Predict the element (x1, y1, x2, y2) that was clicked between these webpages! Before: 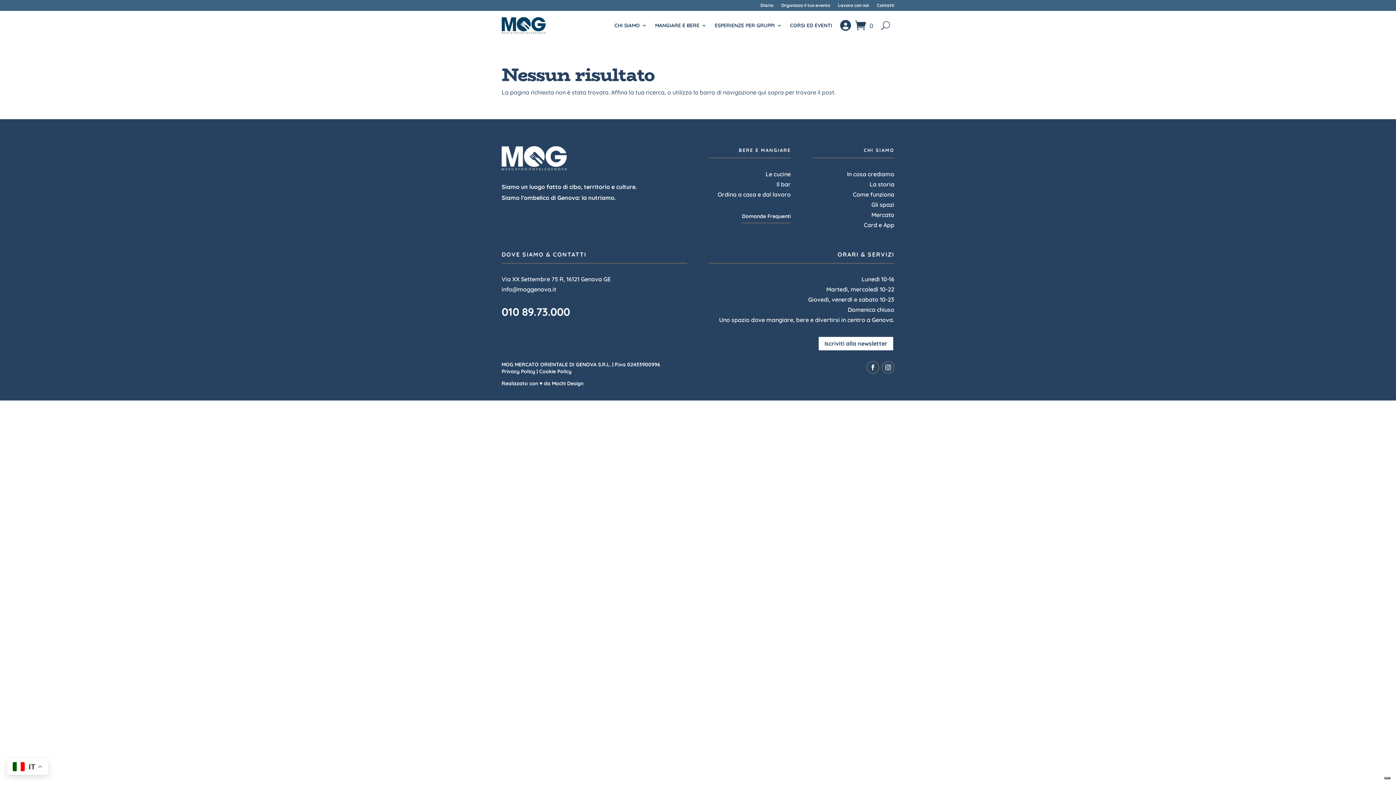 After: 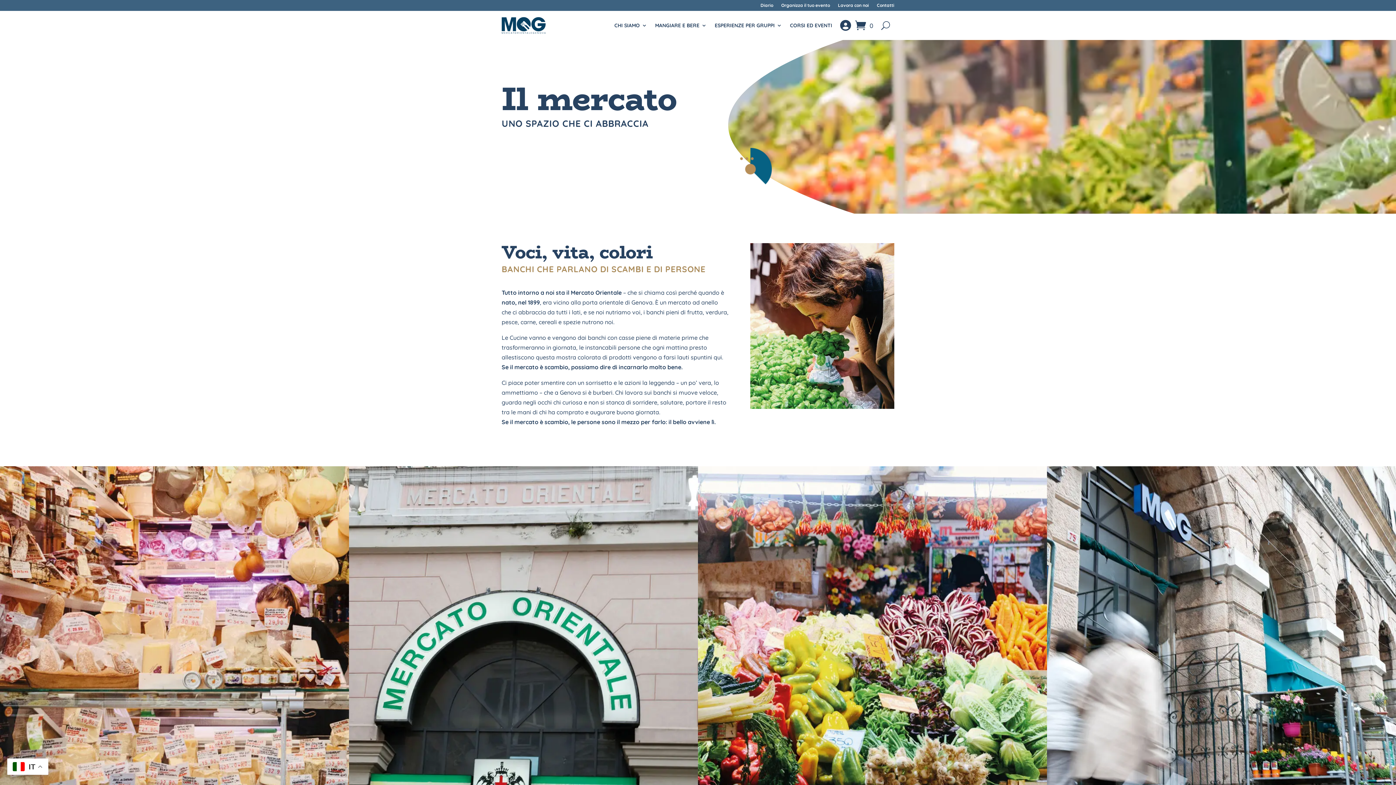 Action: label: Mercato bbox: (871, 211, 894, 218)